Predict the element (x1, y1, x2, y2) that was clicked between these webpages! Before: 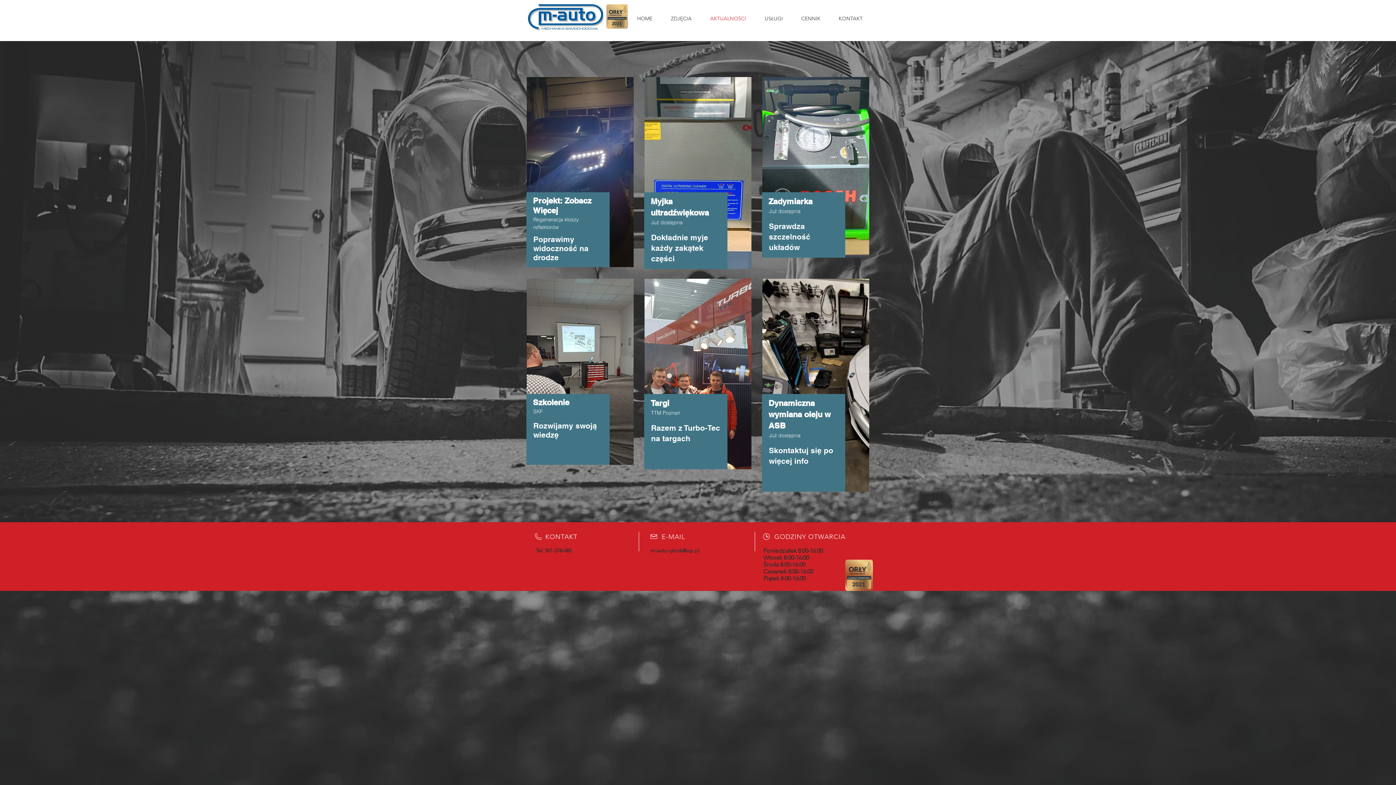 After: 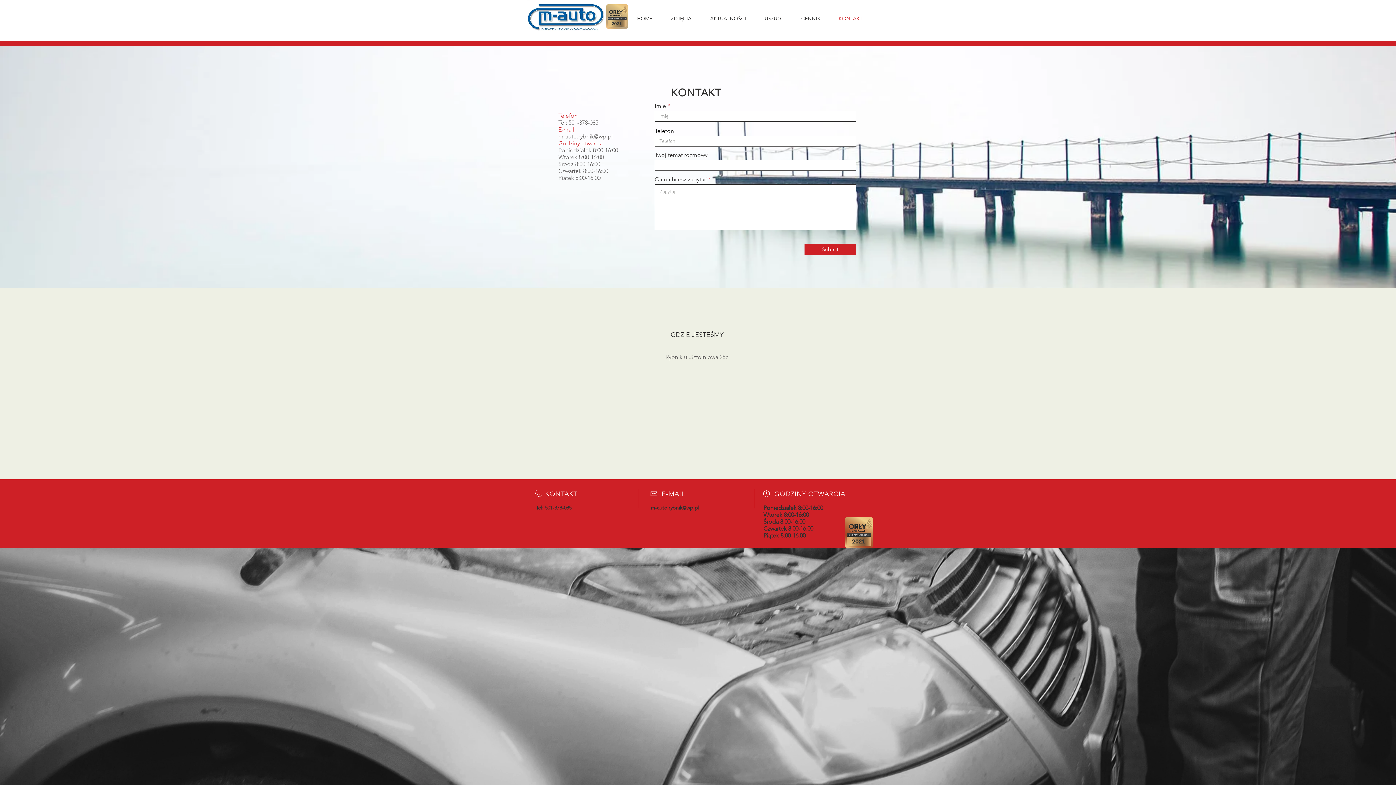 Action: label: KONTAKT bbox: (829, 12, 872, 25)